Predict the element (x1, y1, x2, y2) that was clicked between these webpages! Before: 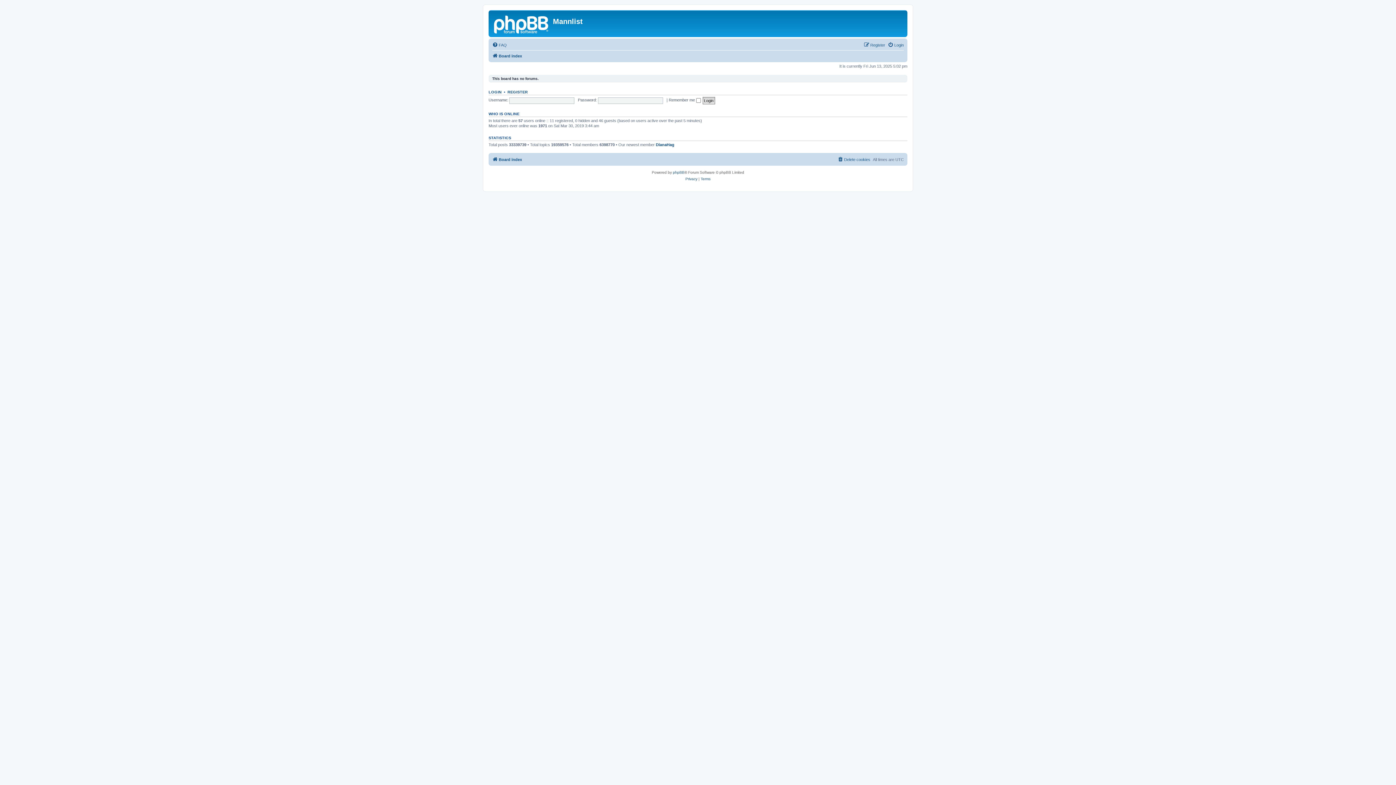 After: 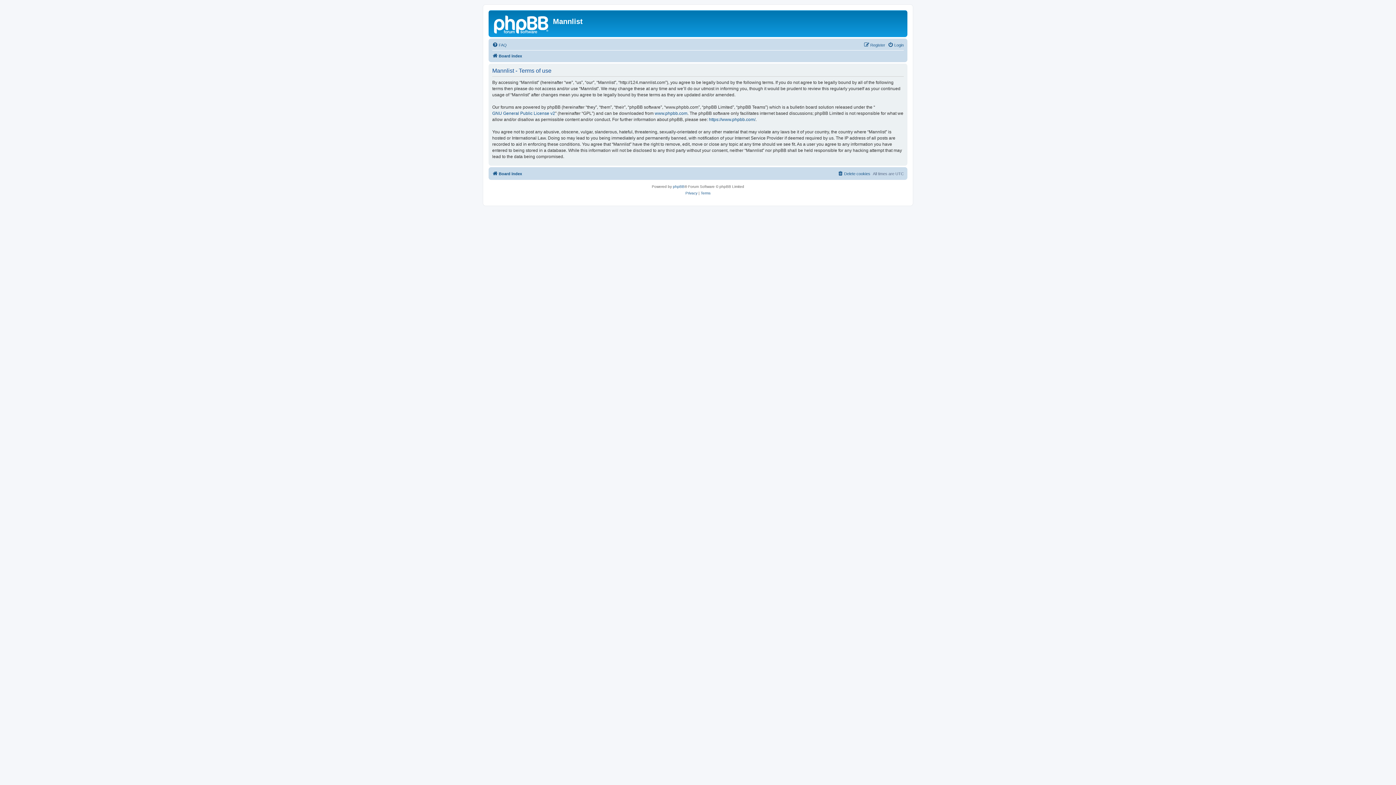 Action: bbox: (700, 176, 710, 182) label: Terms